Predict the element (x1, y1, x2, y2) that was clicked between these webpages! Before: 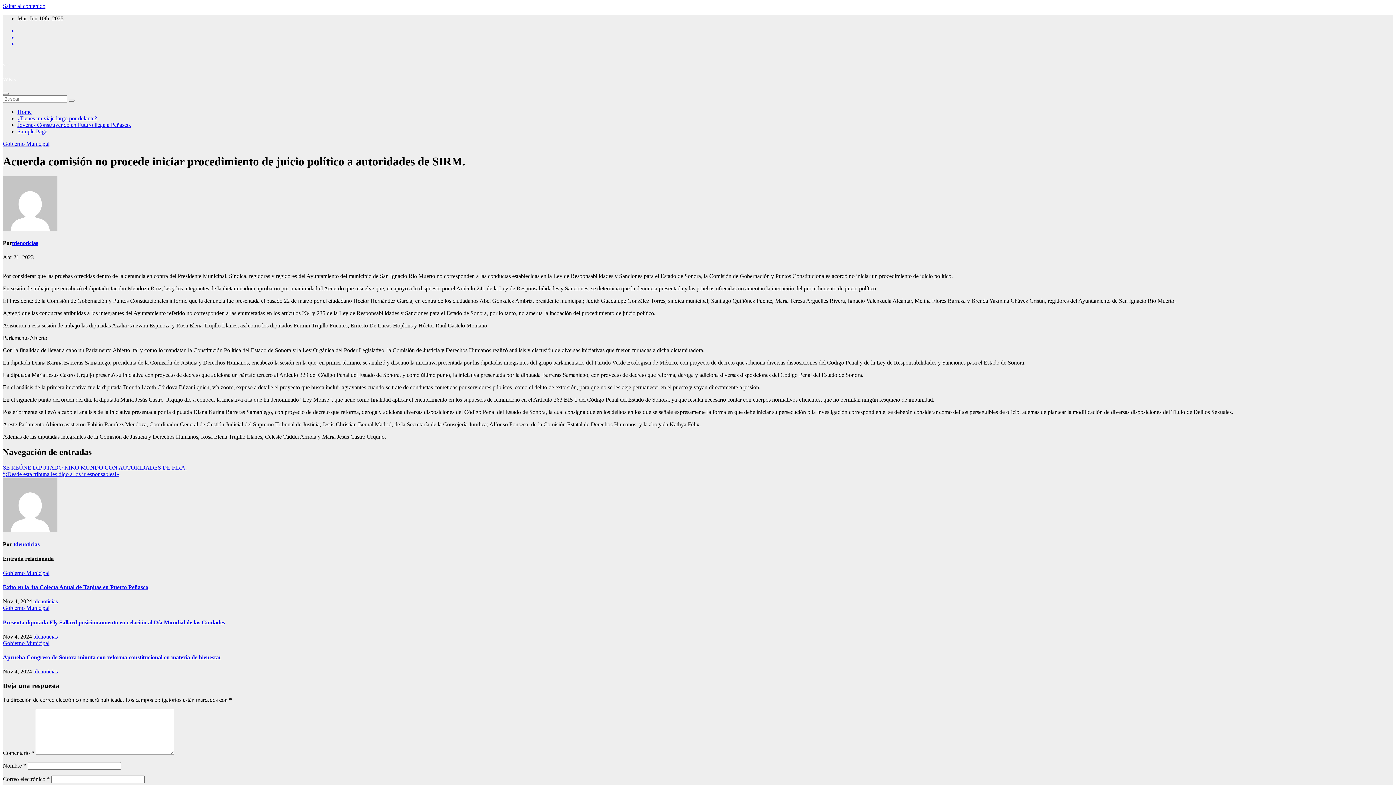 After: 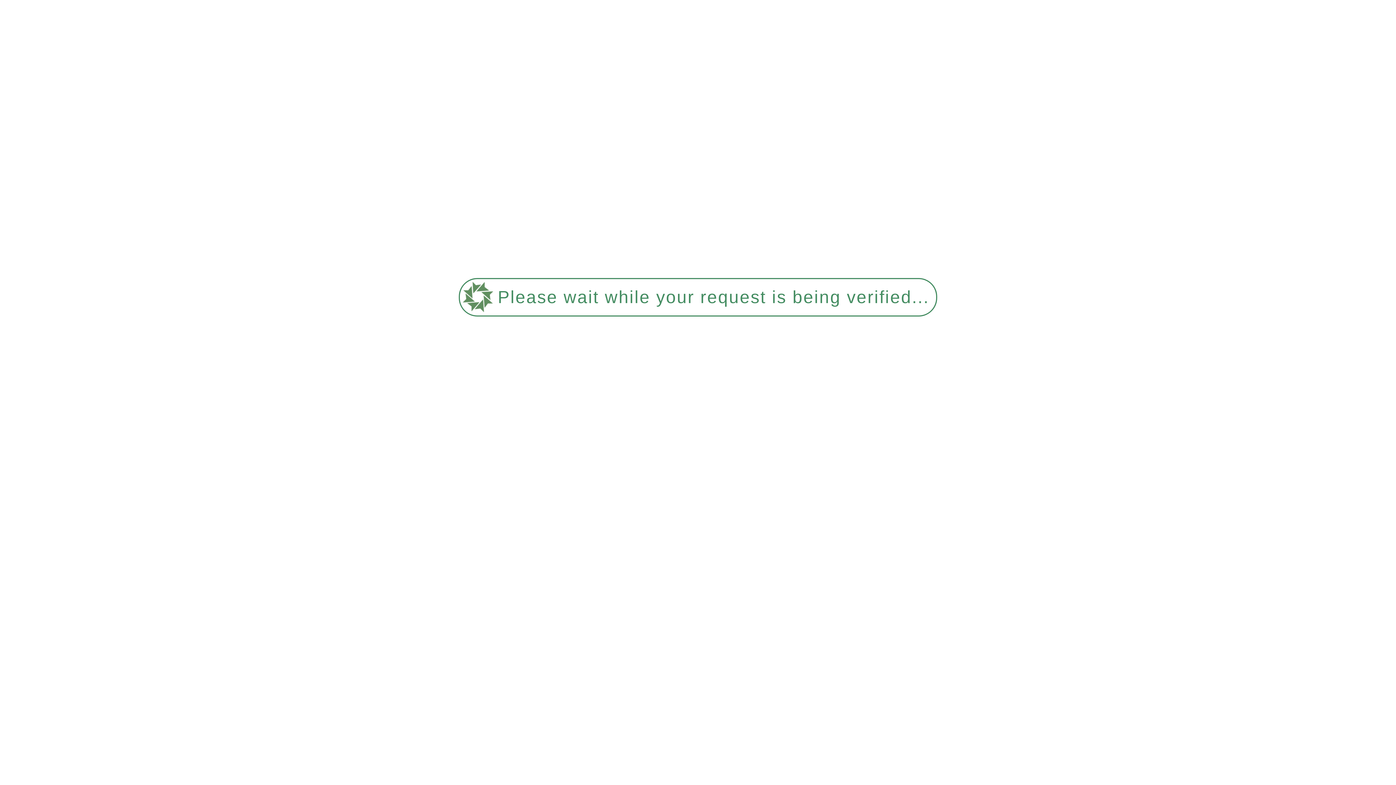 Action: label: tdenoticias bbox: (33, 668, 57, 675)